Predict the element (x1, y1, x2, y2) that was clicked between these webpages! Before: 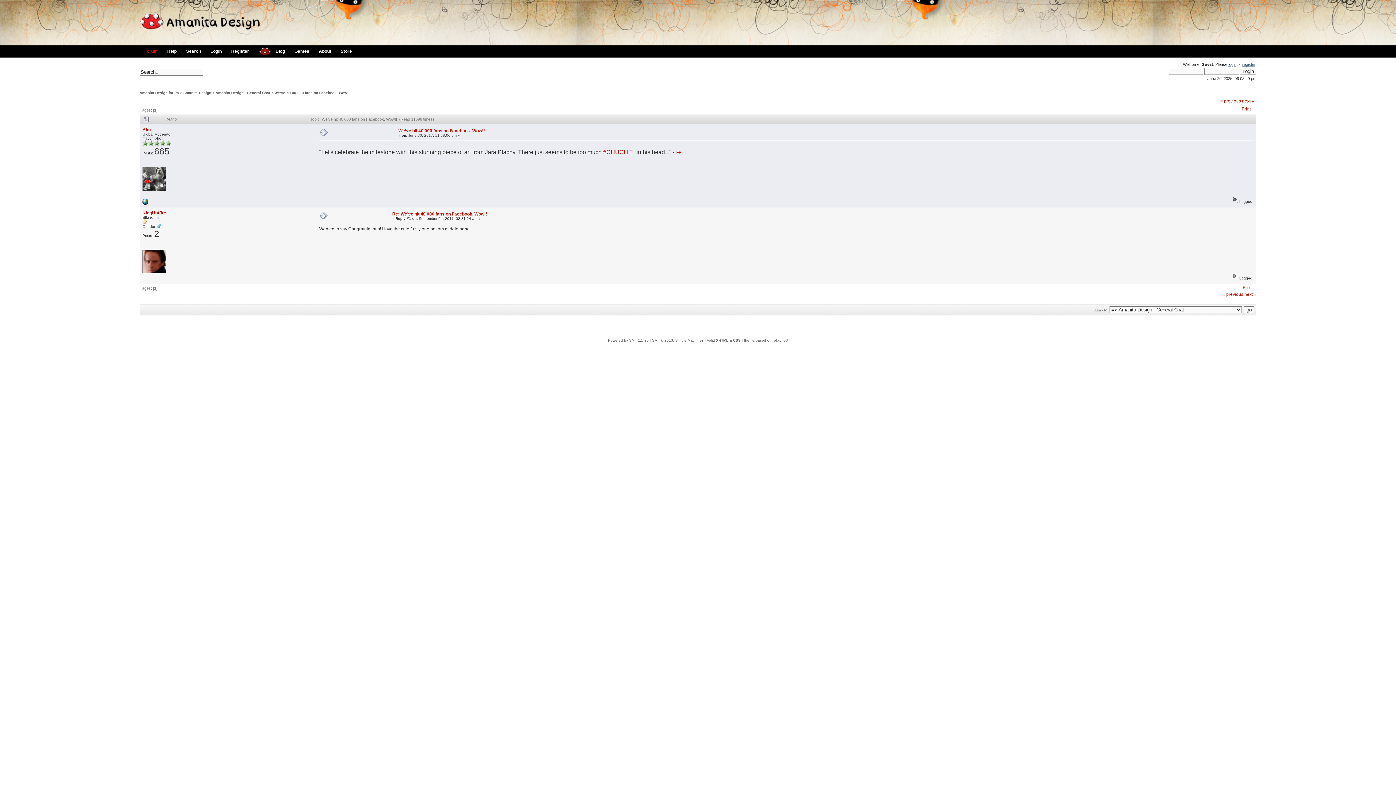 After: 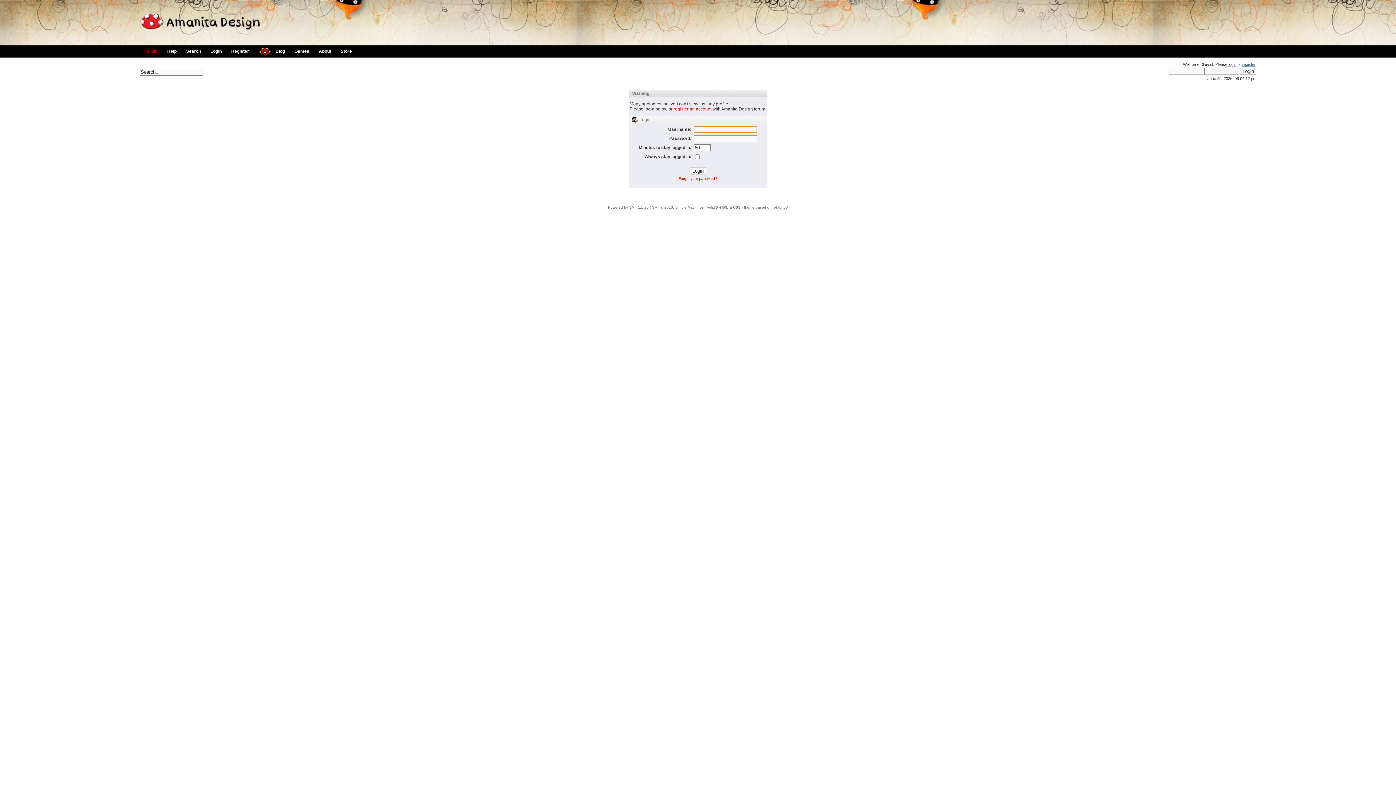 Action: bbox: (142, 127, 152, 132) label: Alex